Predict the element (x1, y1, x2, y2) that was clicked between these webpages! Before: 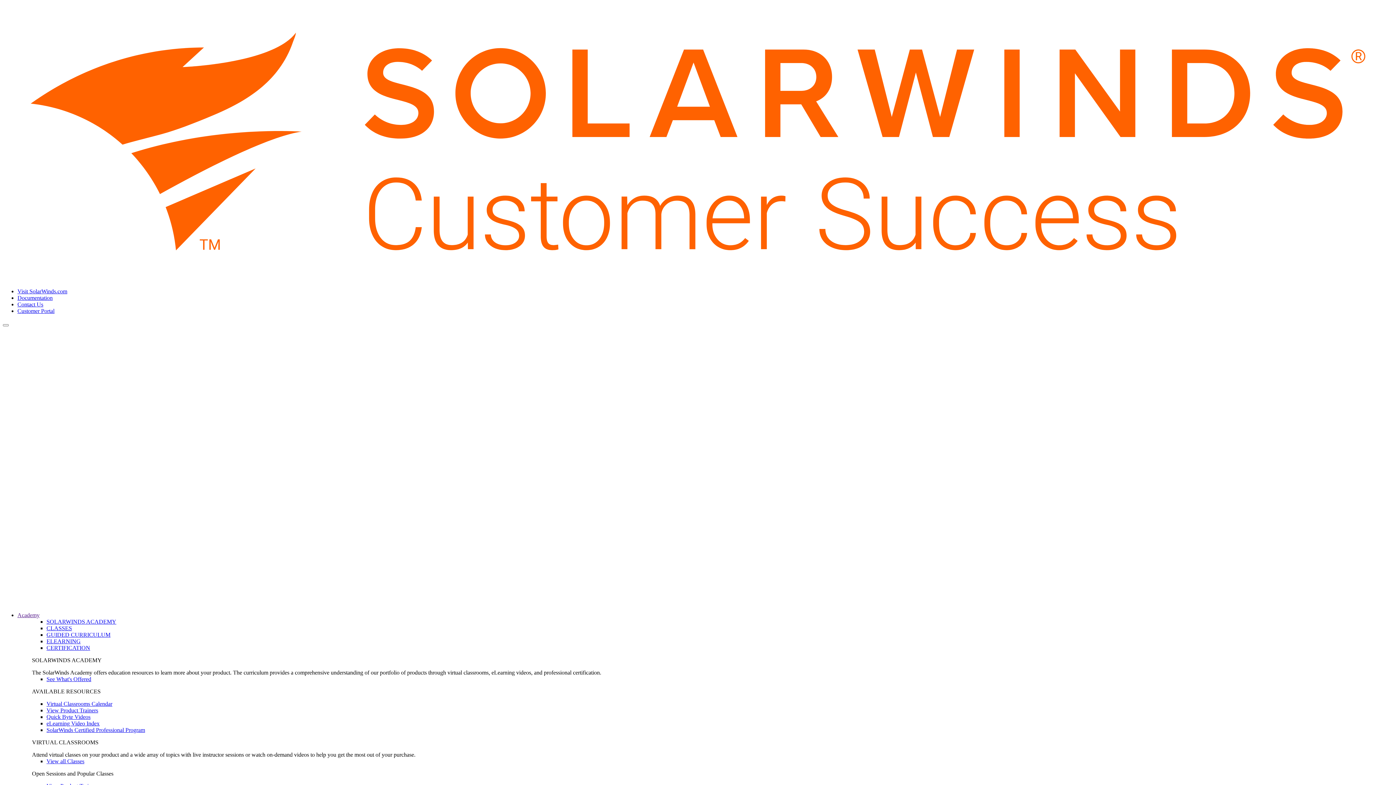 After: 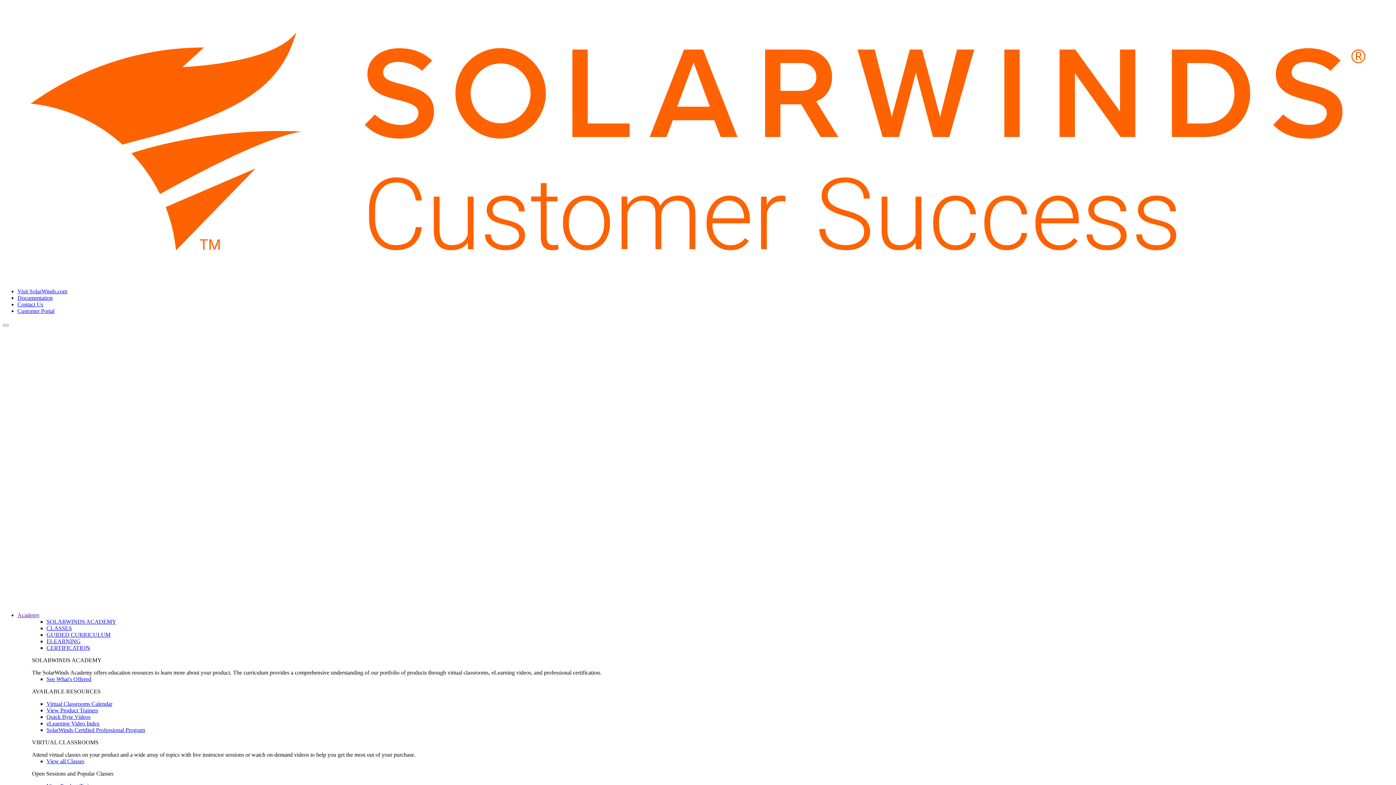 Action: label: Academy bbox: (17, 612, 39, 618)